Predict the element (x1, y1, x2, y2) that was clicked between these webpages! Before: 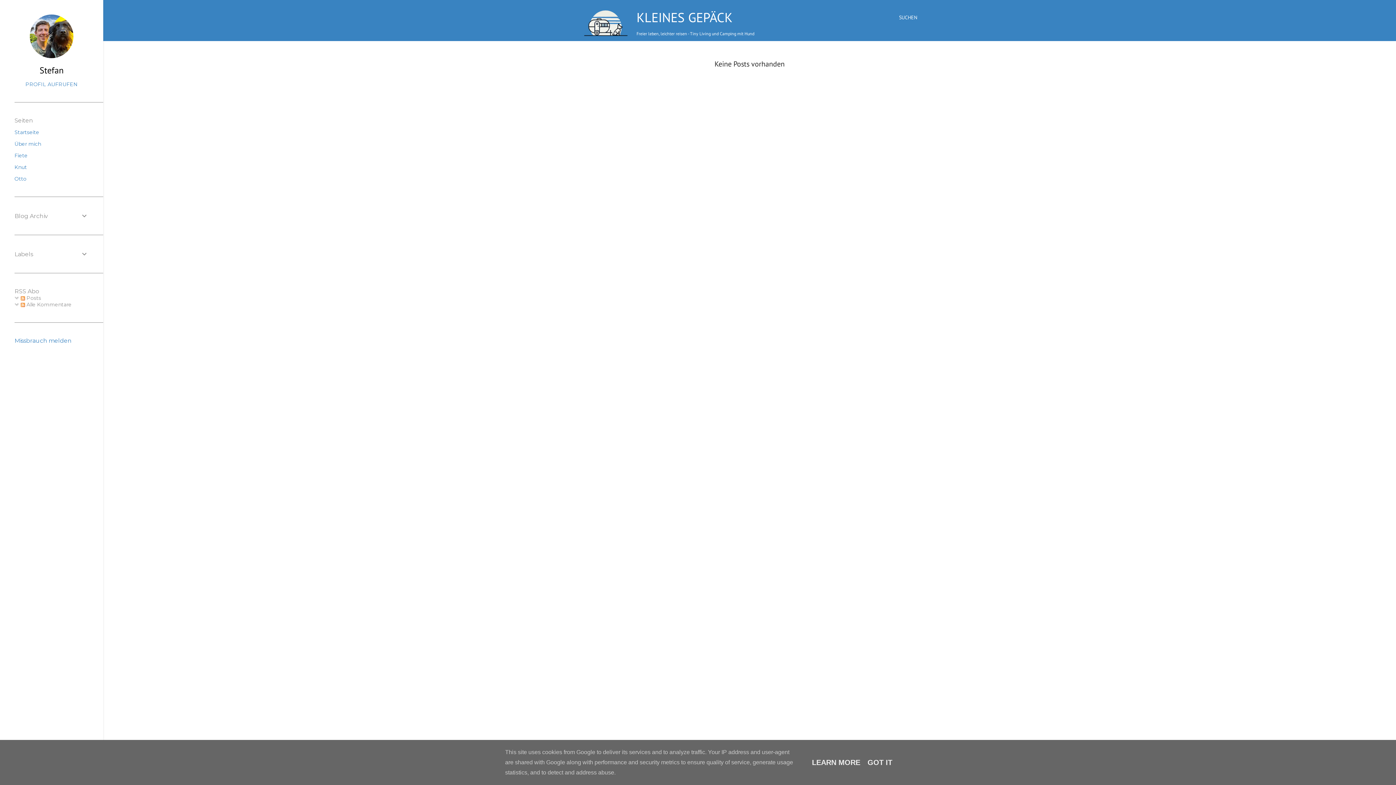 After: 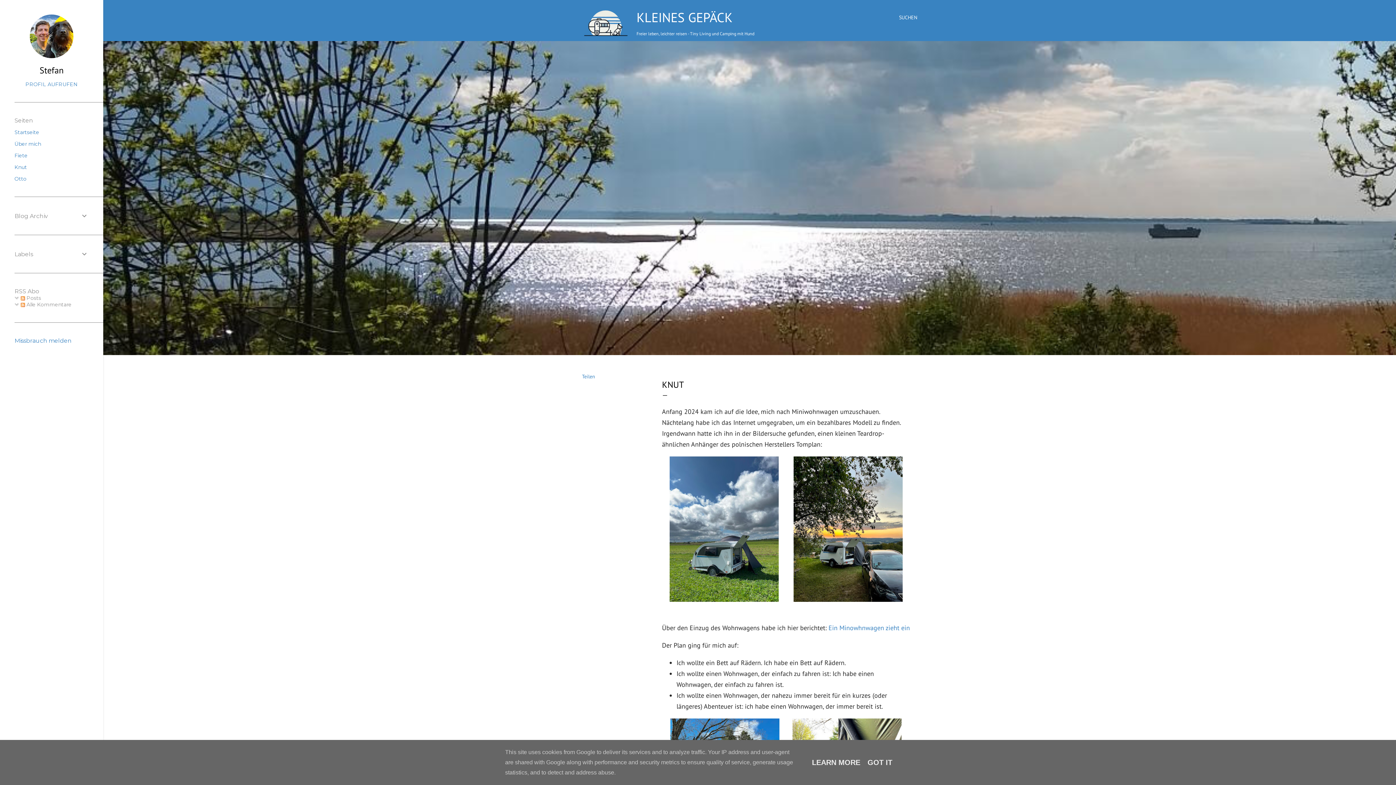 Action: bbox: (14, 164, 26, 170) label: Knut